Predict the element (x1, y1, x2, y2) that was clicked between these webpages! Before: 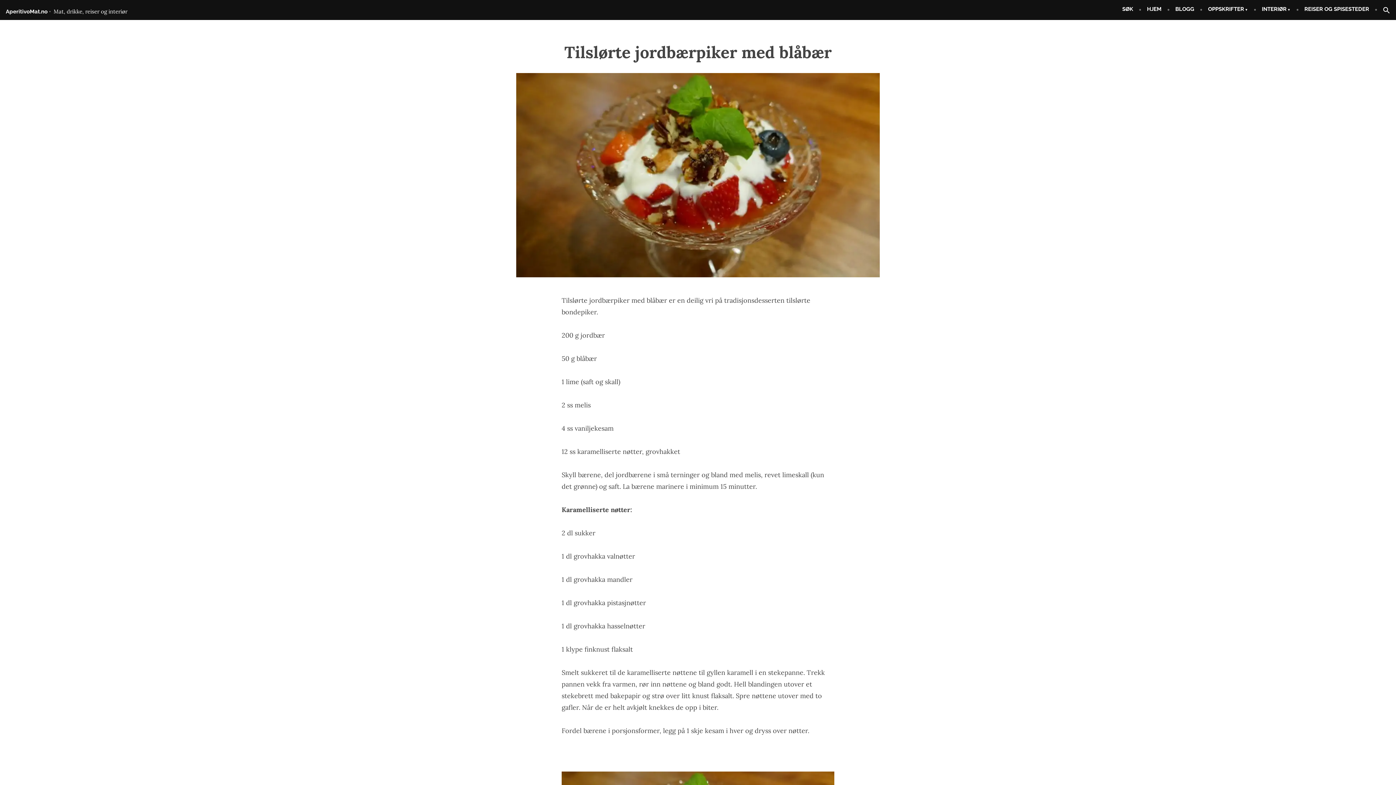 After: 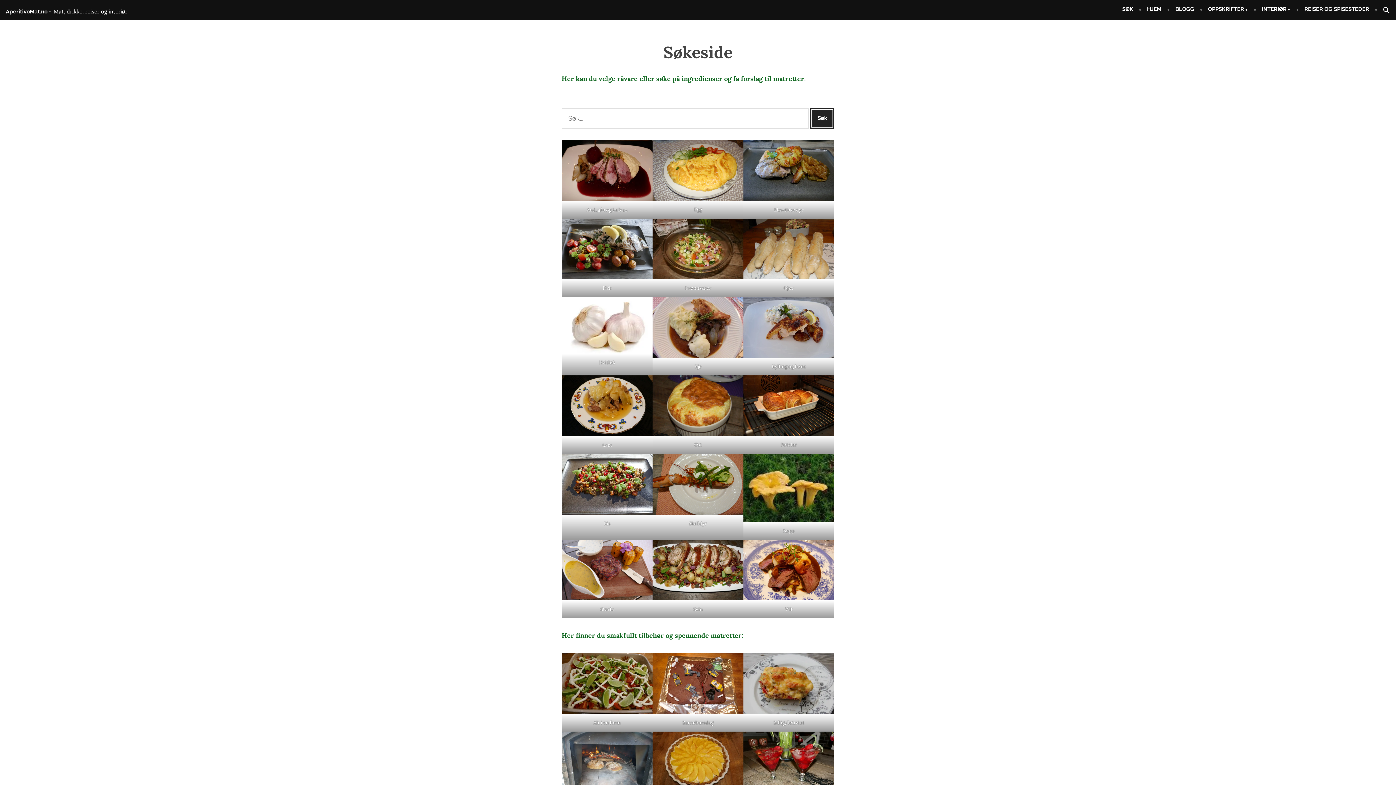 Action: label: SØK bbox: (1122, 3, 1139, 17)